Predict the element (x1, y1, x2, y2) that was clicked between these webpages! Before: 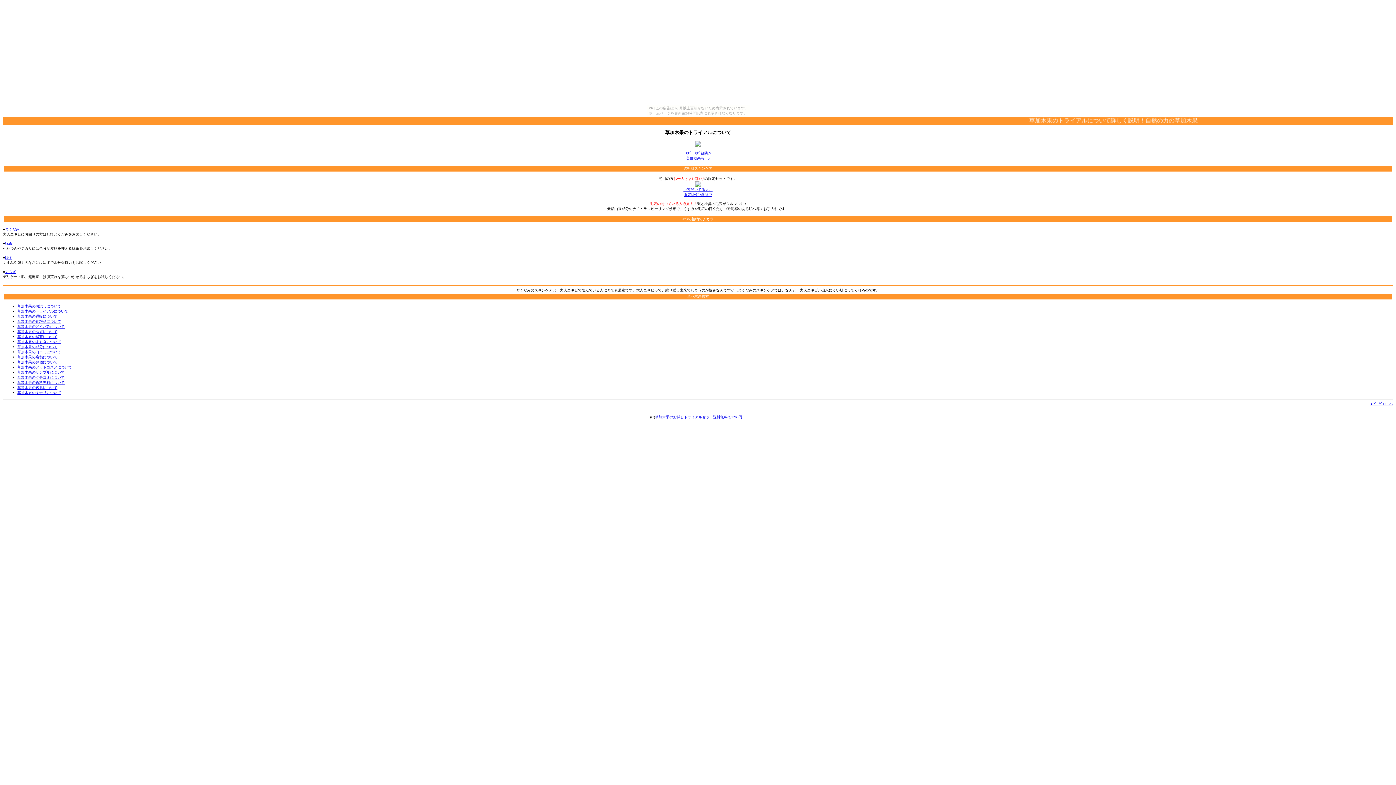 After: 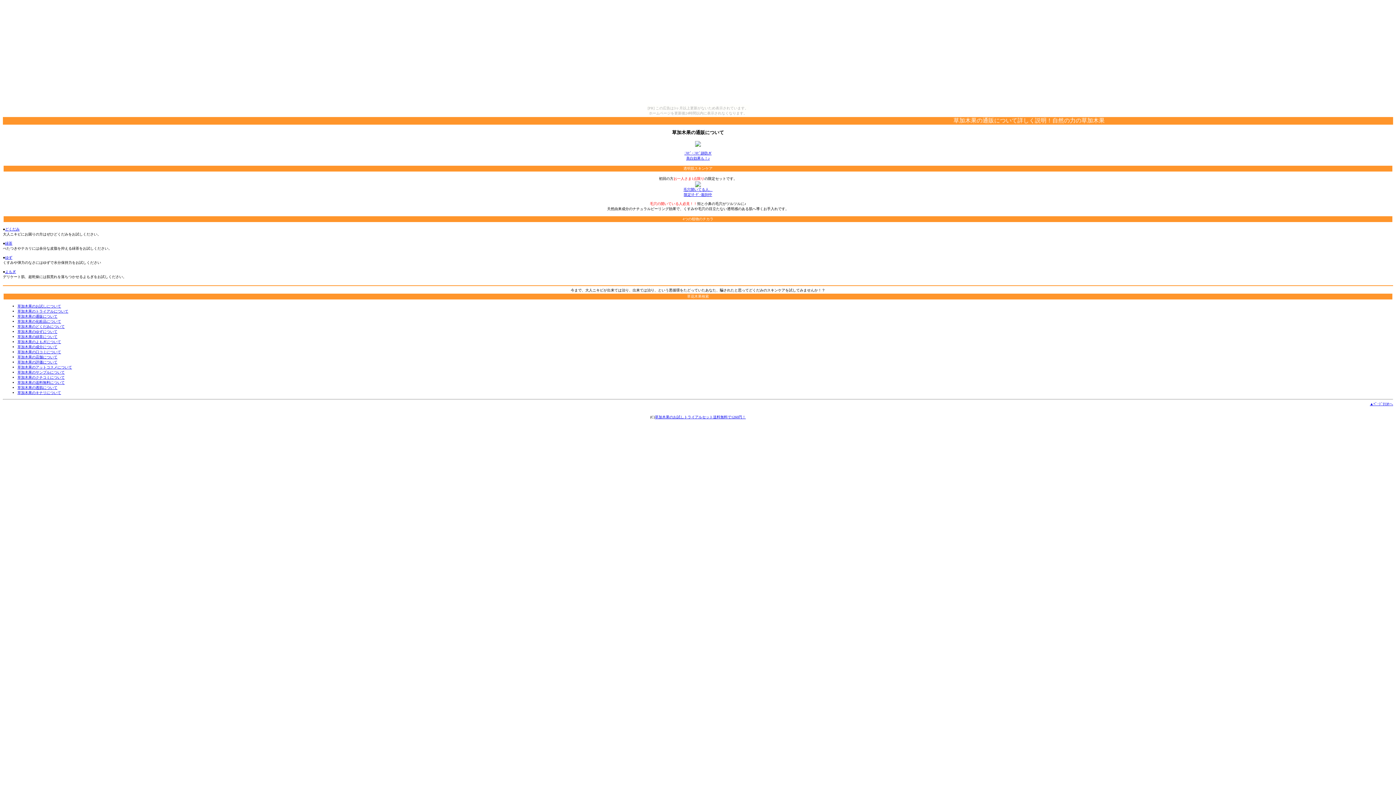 Action: bbox: (17, 314, 57, 318) label: 草加木果の通販について